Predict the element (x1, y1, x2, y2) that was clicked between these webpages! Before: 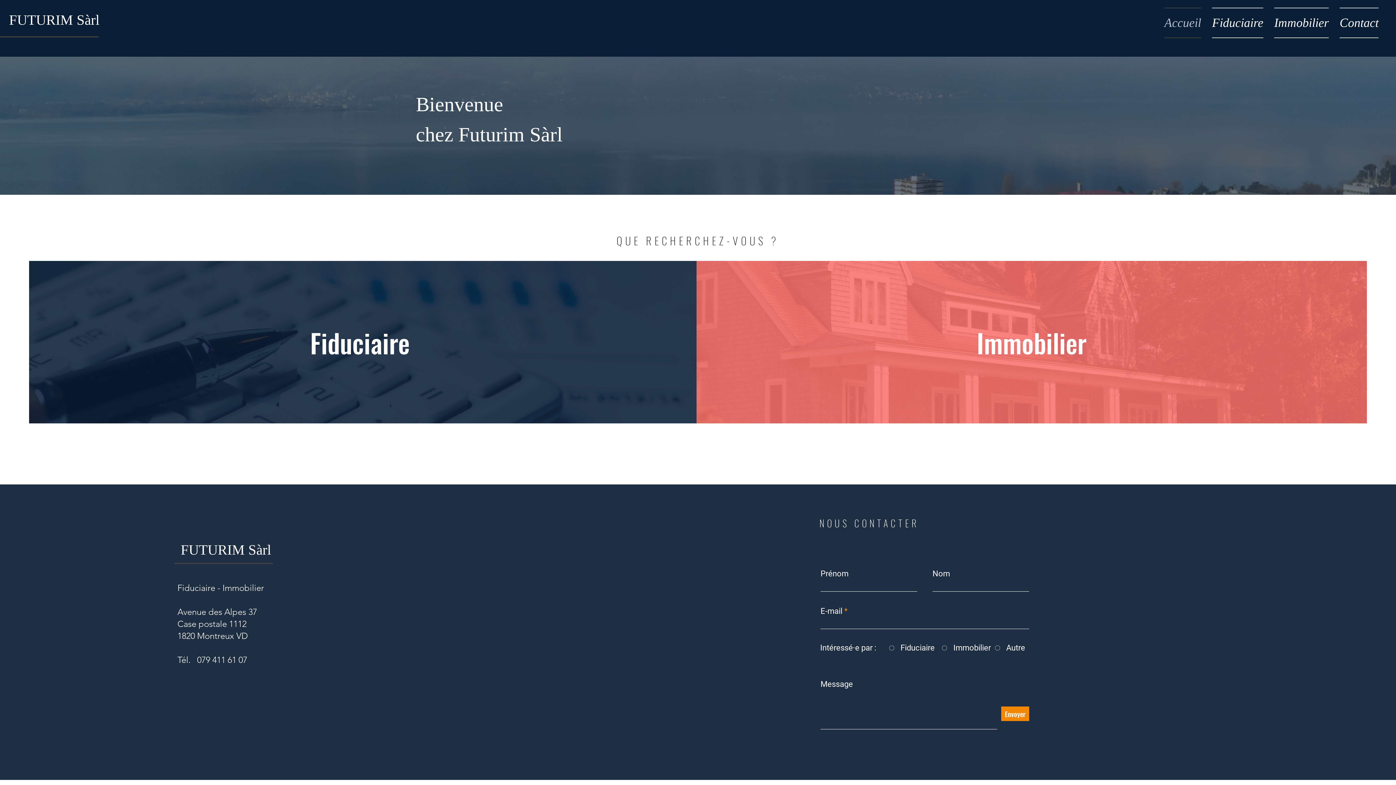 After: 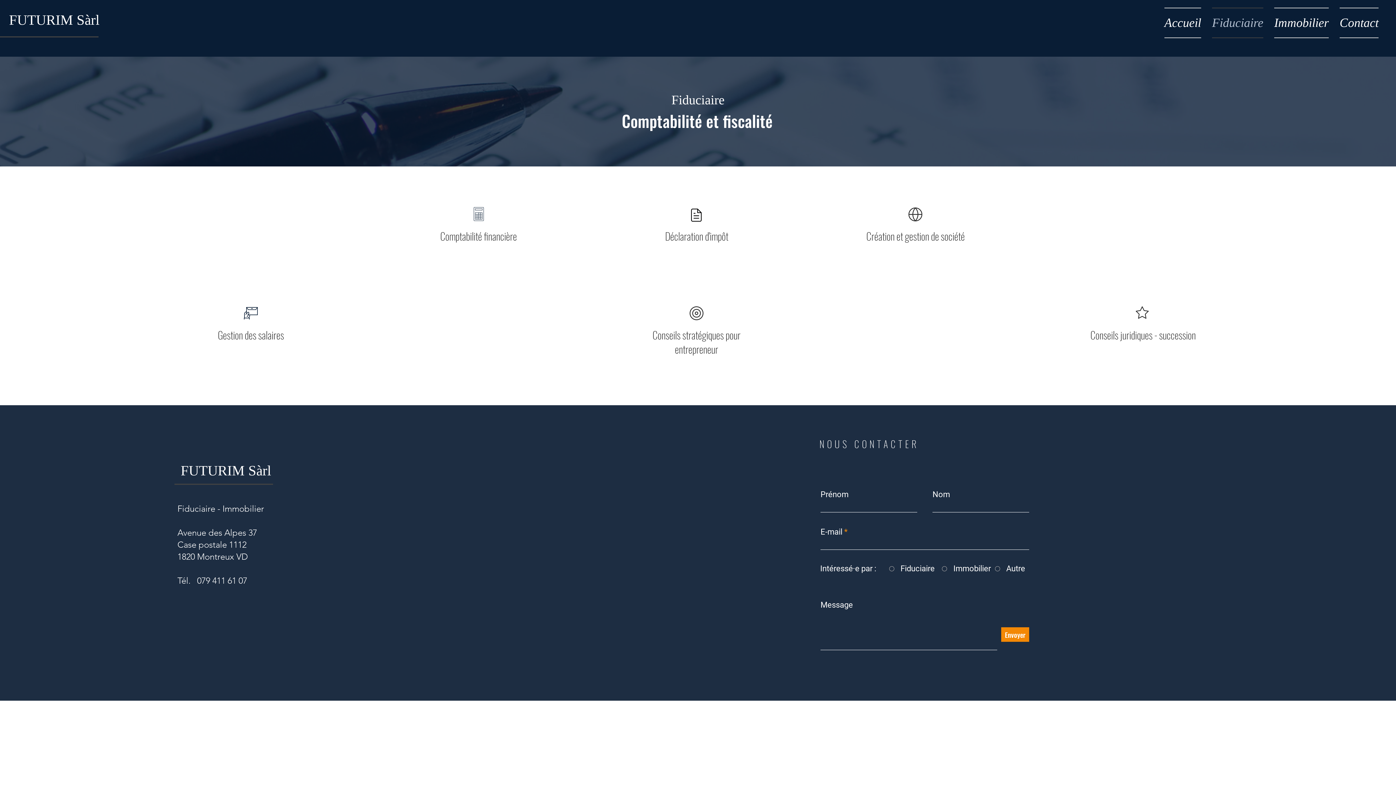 Action: label: Fiduciaire bbox: (235, 324, 484, 361)